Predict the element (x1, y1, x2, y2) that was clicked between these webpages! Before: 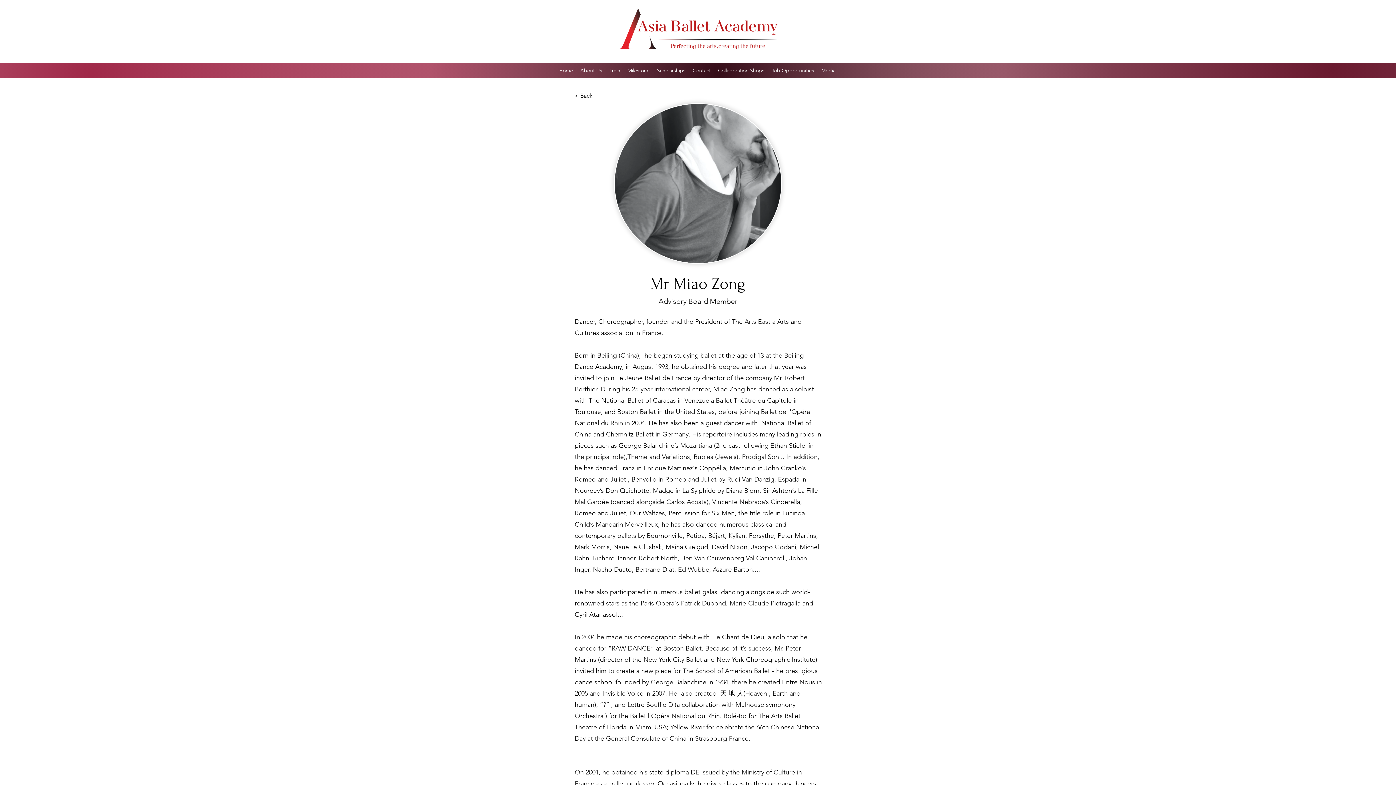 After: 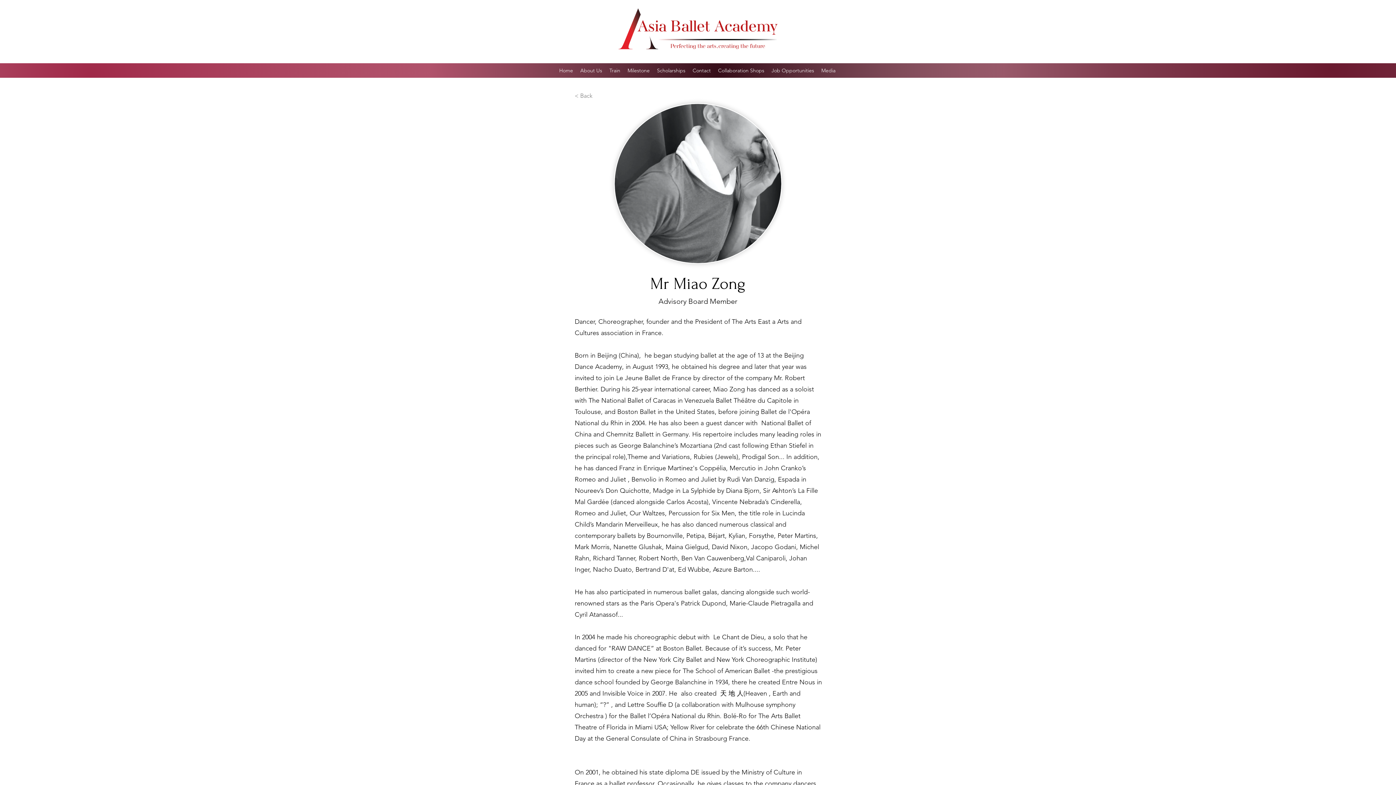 Action: label: < Back bbox: (574, 88, 622, 103)